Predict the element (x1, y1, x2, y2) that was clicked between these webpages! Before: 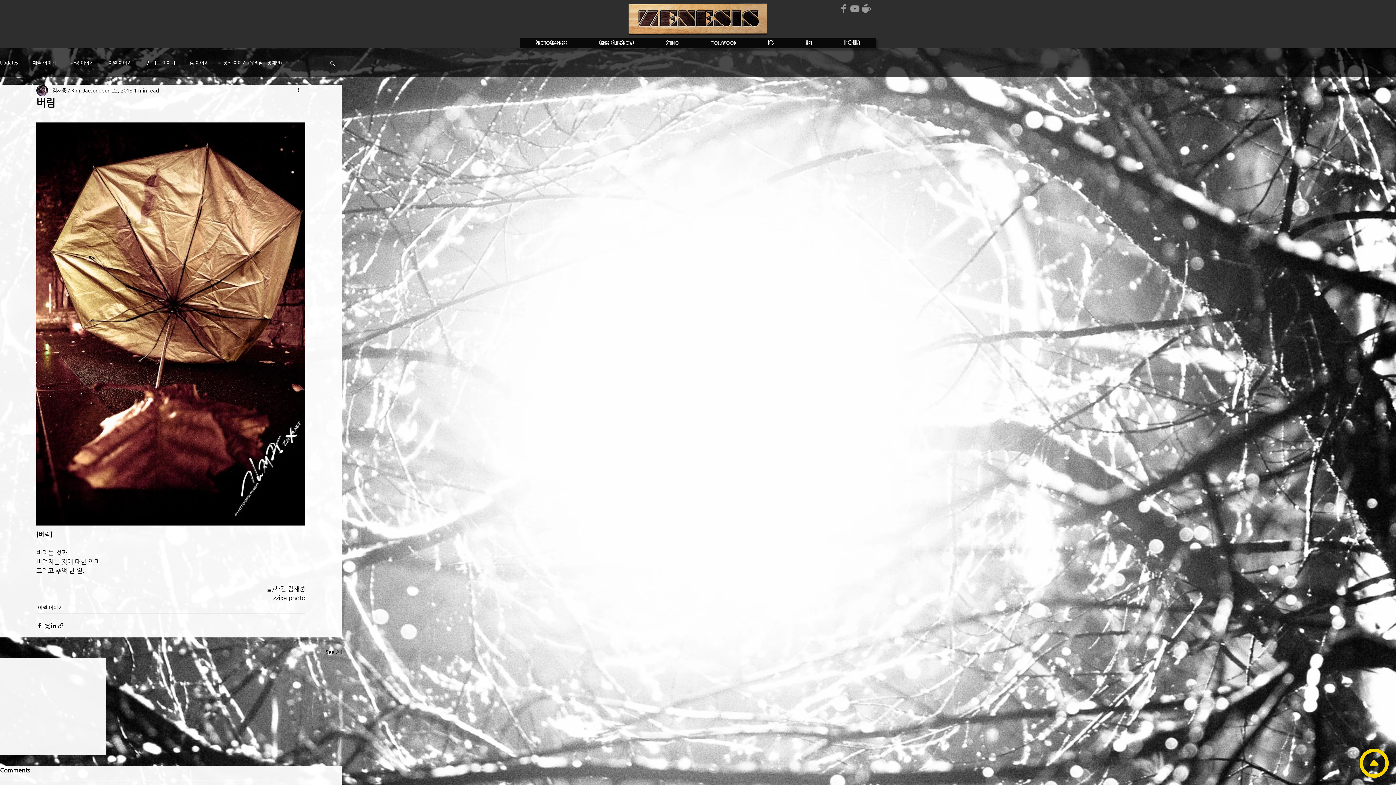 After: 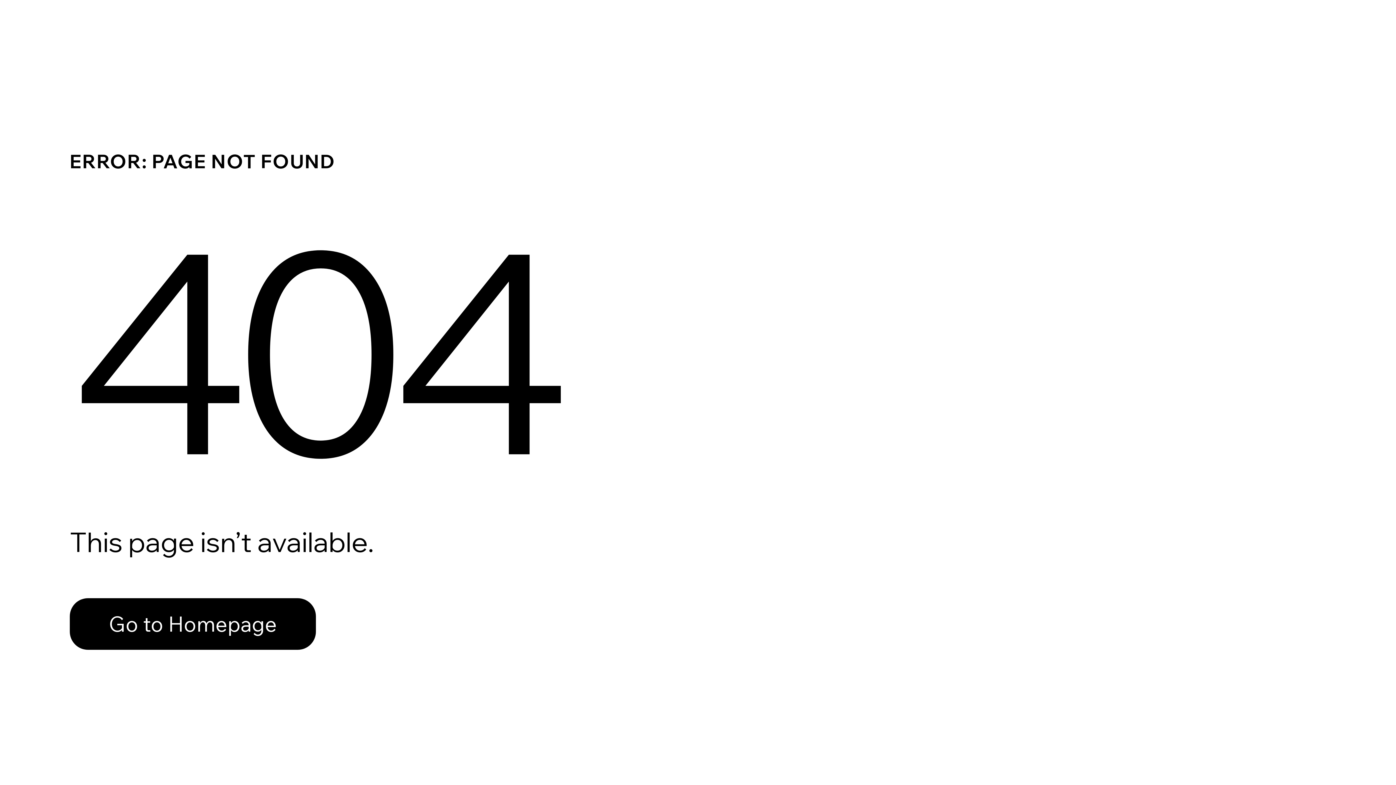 Action: bbox: (146, 60, 175, 65) label: 빈 가슴 이야기